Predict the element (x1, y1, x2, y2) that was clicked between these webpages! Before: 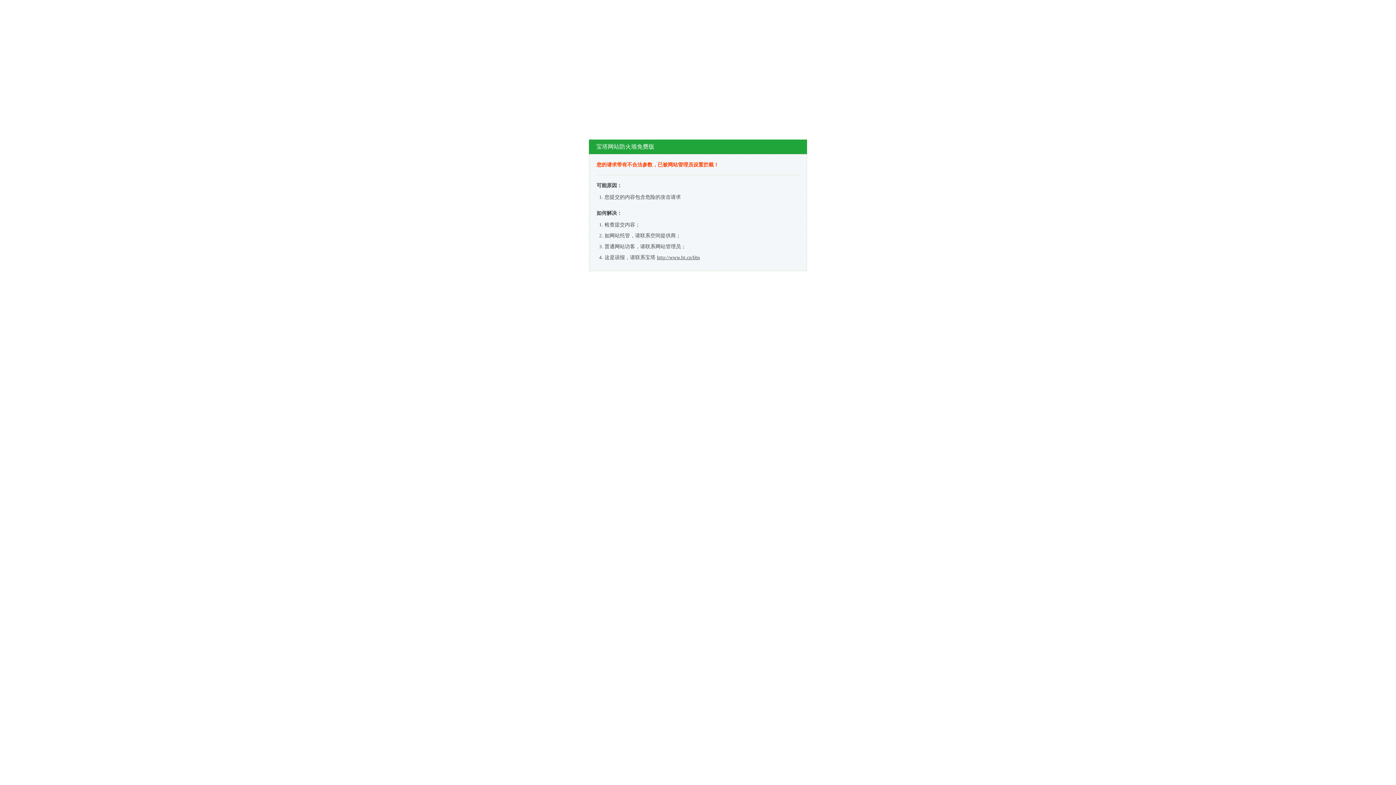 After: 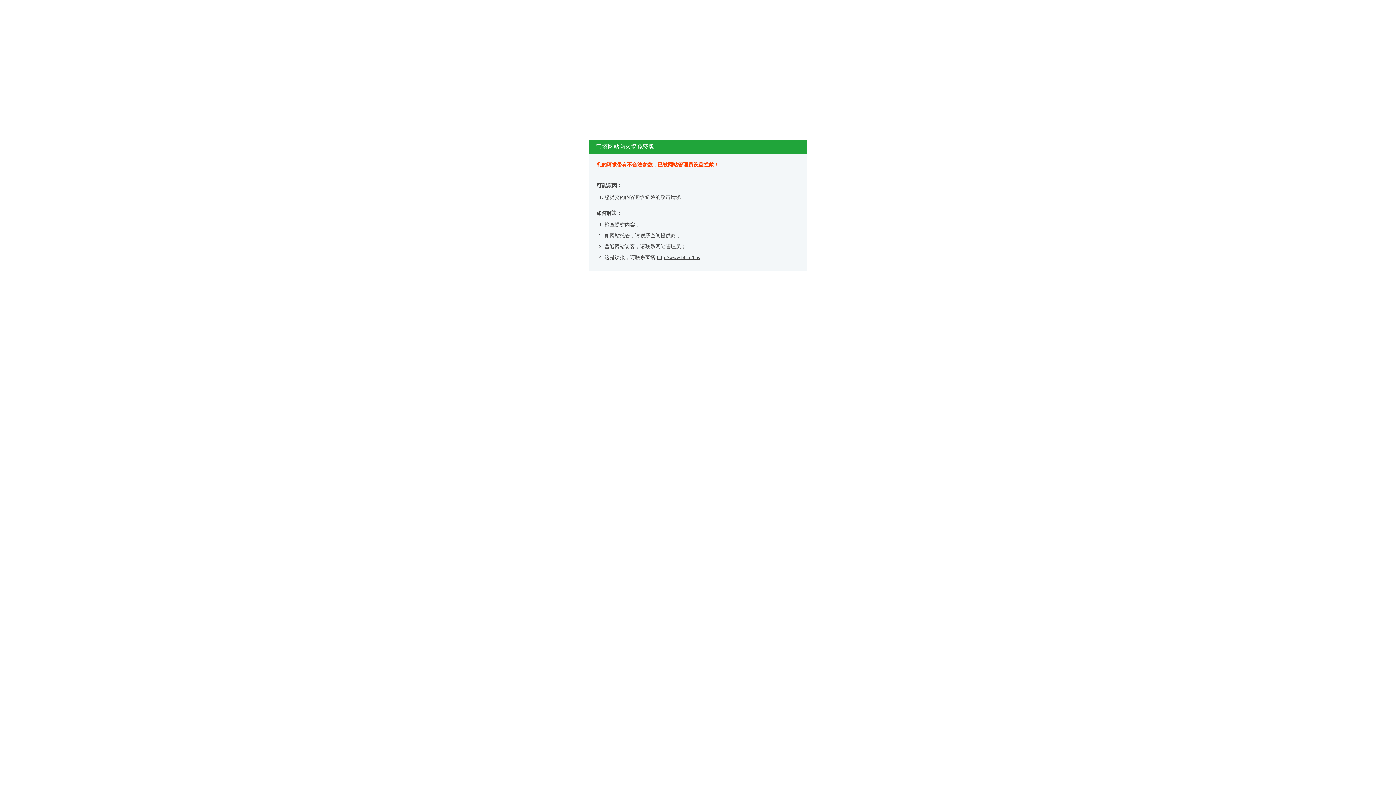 Action: label: http://www.bt.cn/bbs bbox: (657, 254, 700, 260)